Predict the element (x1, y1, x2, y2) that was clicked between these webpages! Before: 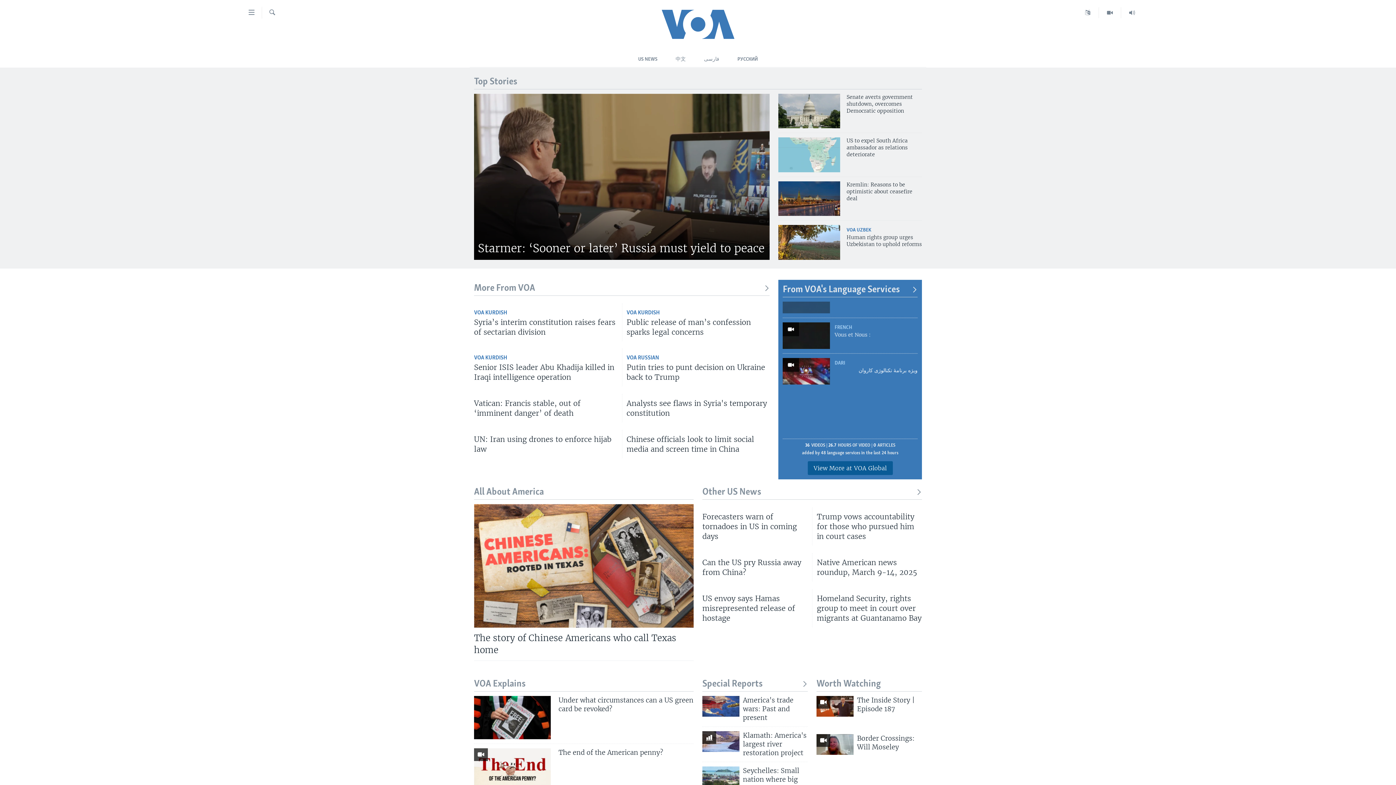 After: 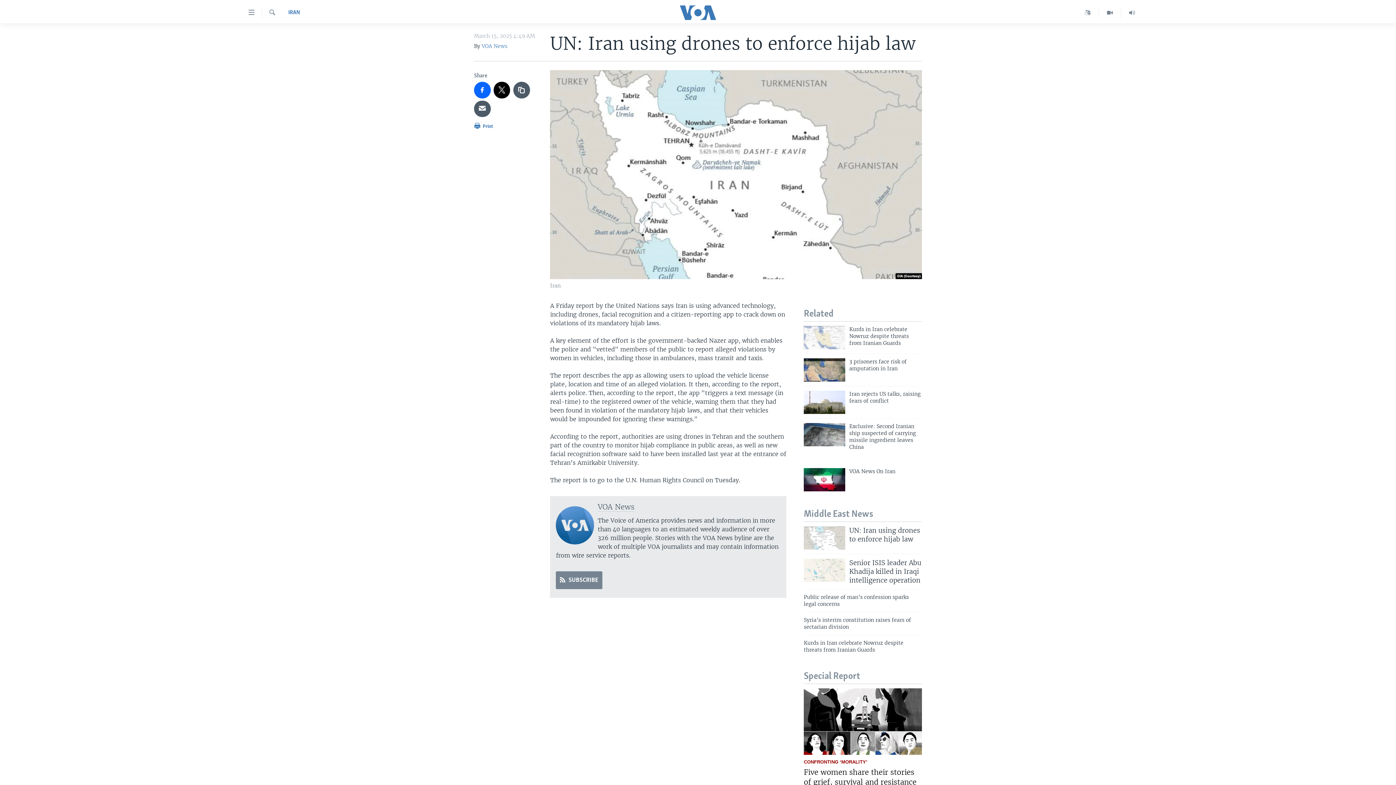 Action: bbox: (474, 434, 617, 458) label: UN: Iran using drones to enforce hijab law